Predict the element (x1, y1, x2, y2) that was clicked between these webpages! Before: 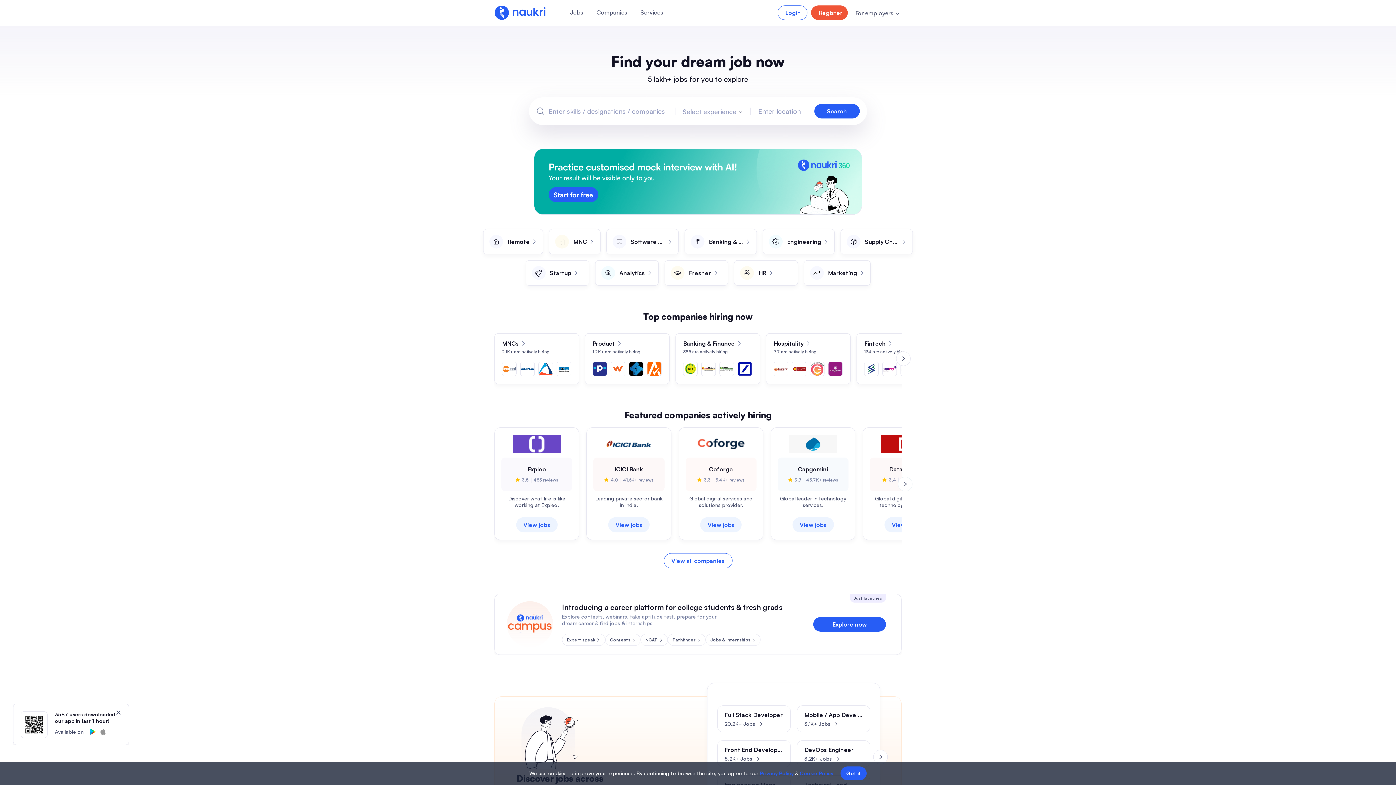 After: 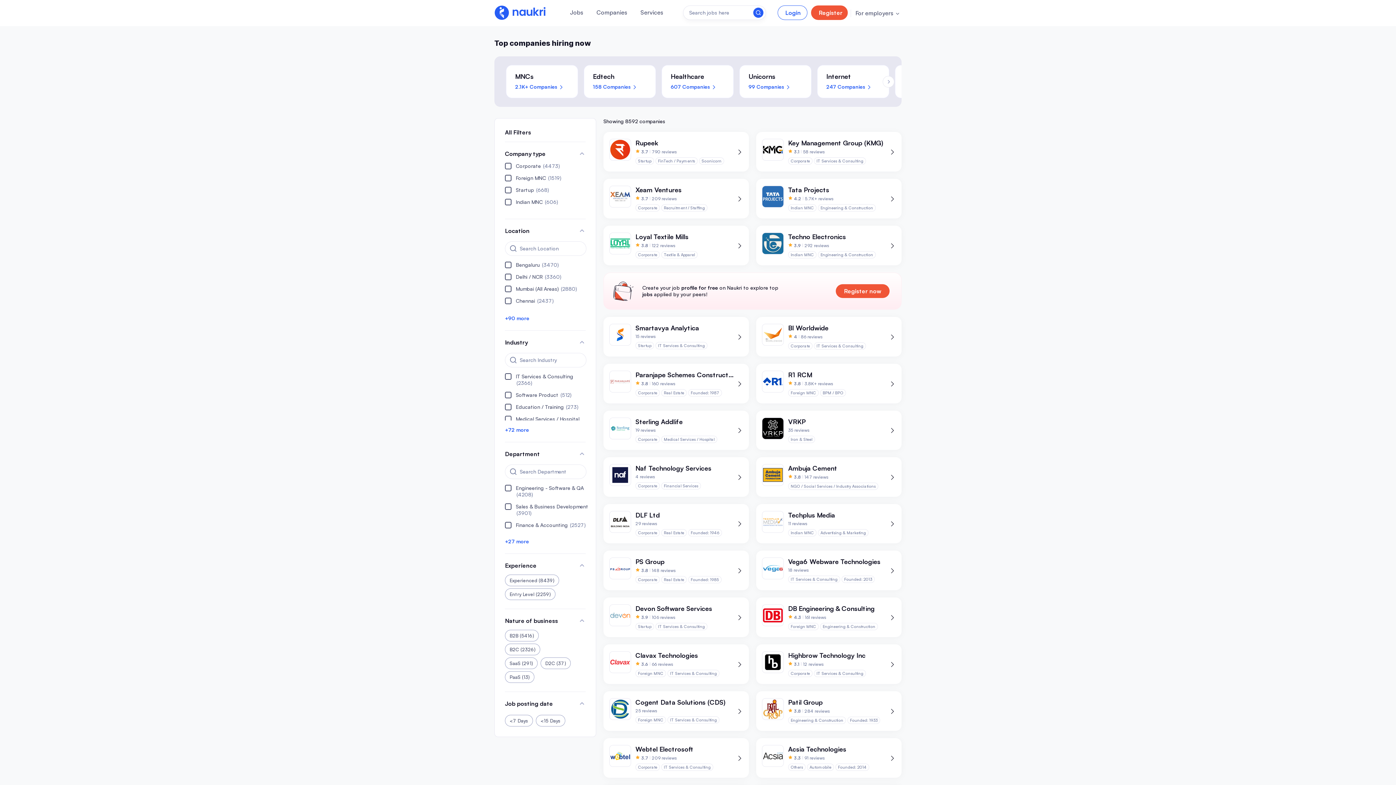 Action: bbox: (596, 8, 627, 16) label: Companies